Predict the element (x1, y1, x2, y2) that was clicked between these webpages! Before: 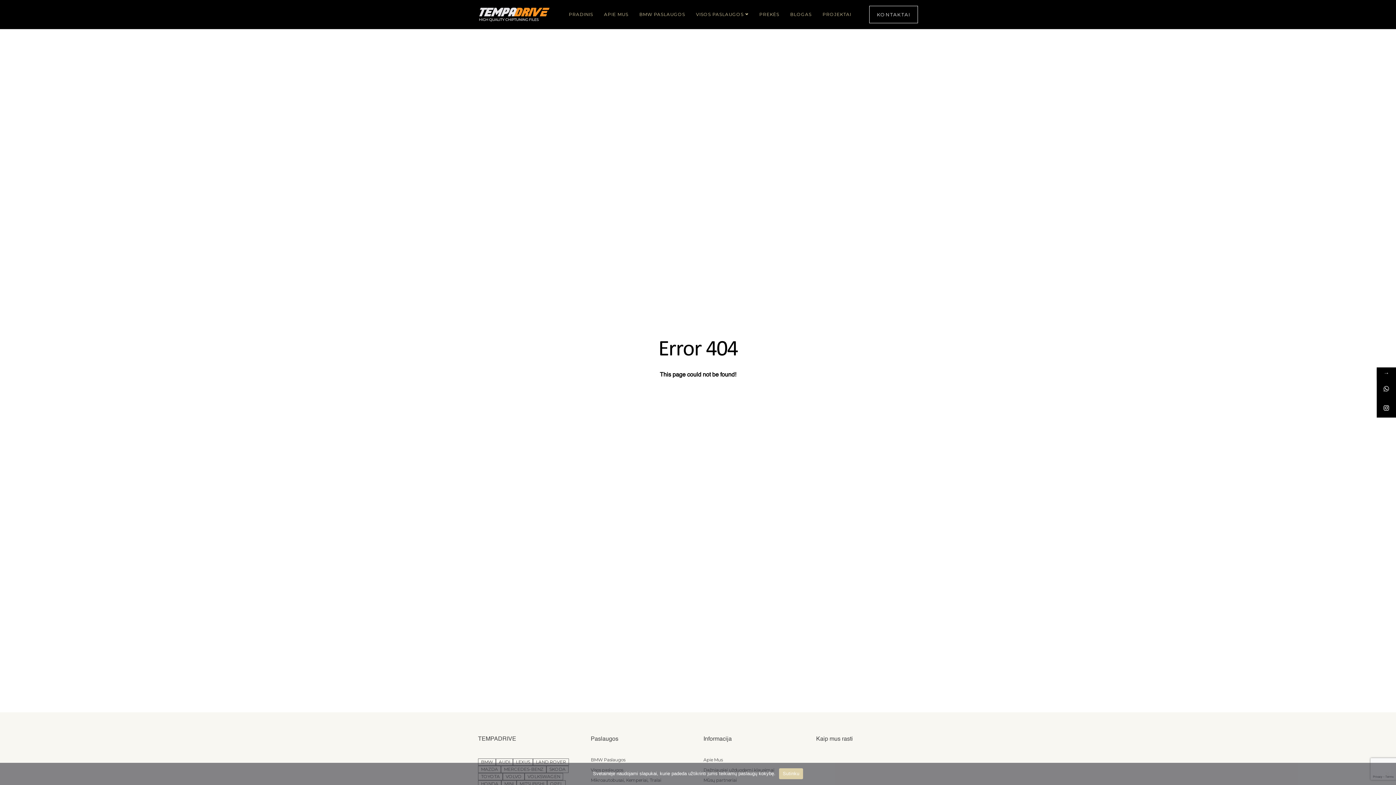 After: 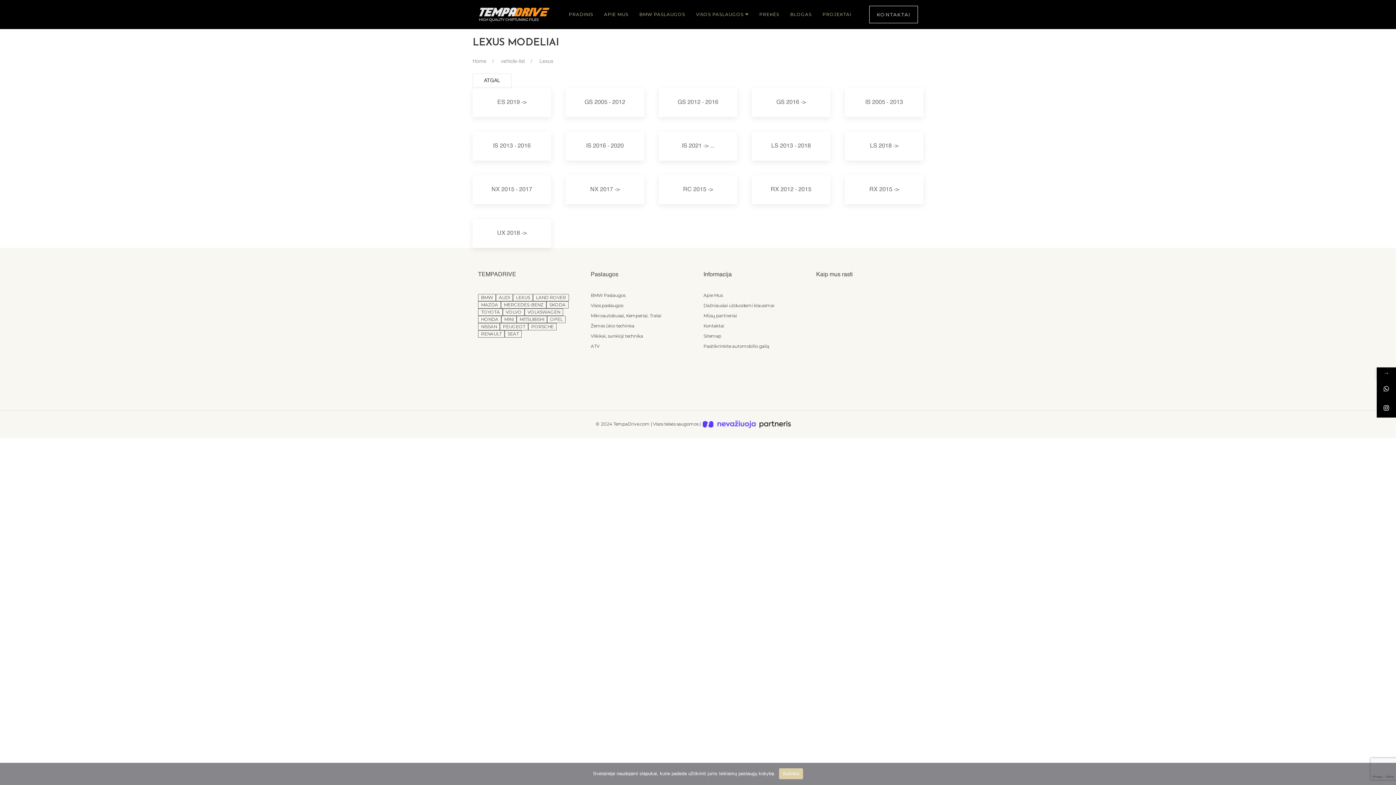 Action: label: LEXUS bbox: (513, 758, 533, 766)